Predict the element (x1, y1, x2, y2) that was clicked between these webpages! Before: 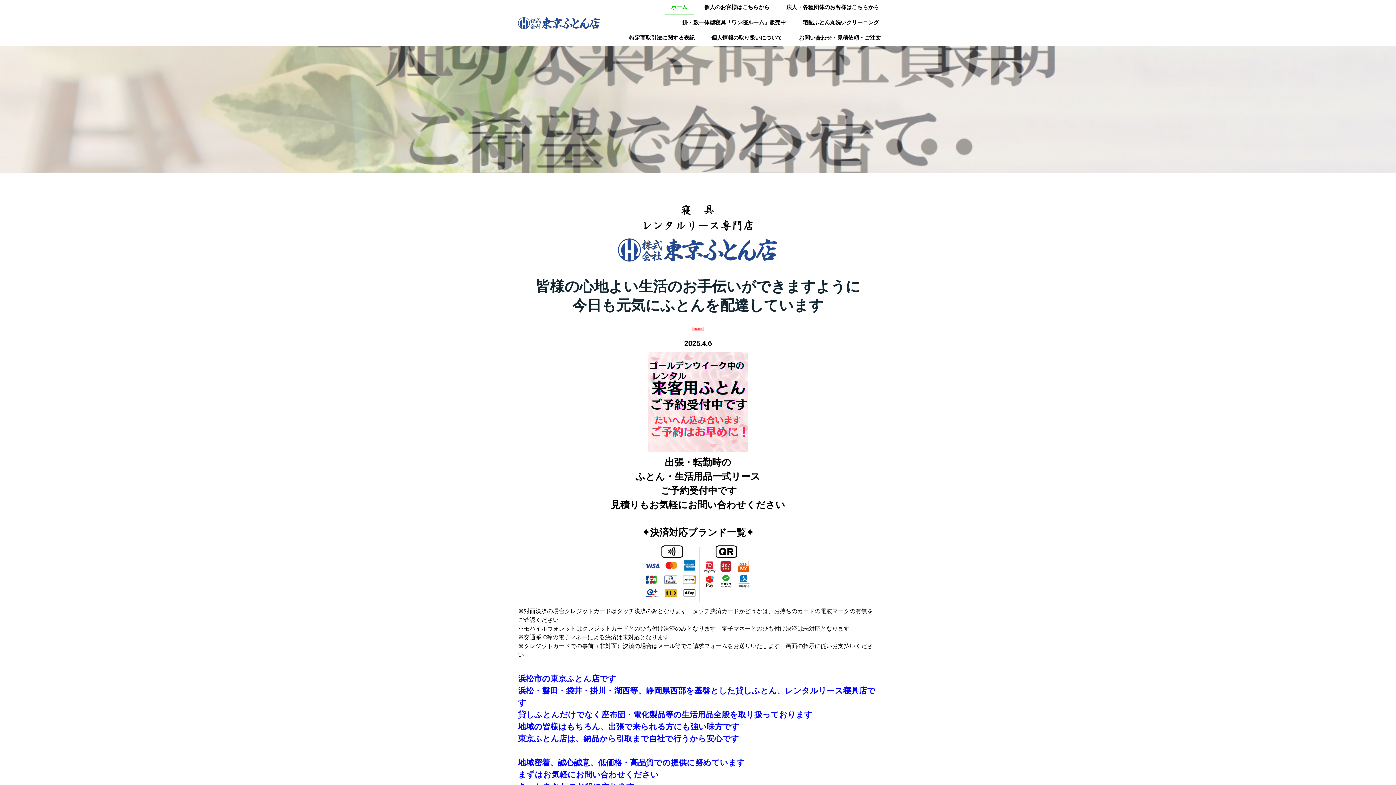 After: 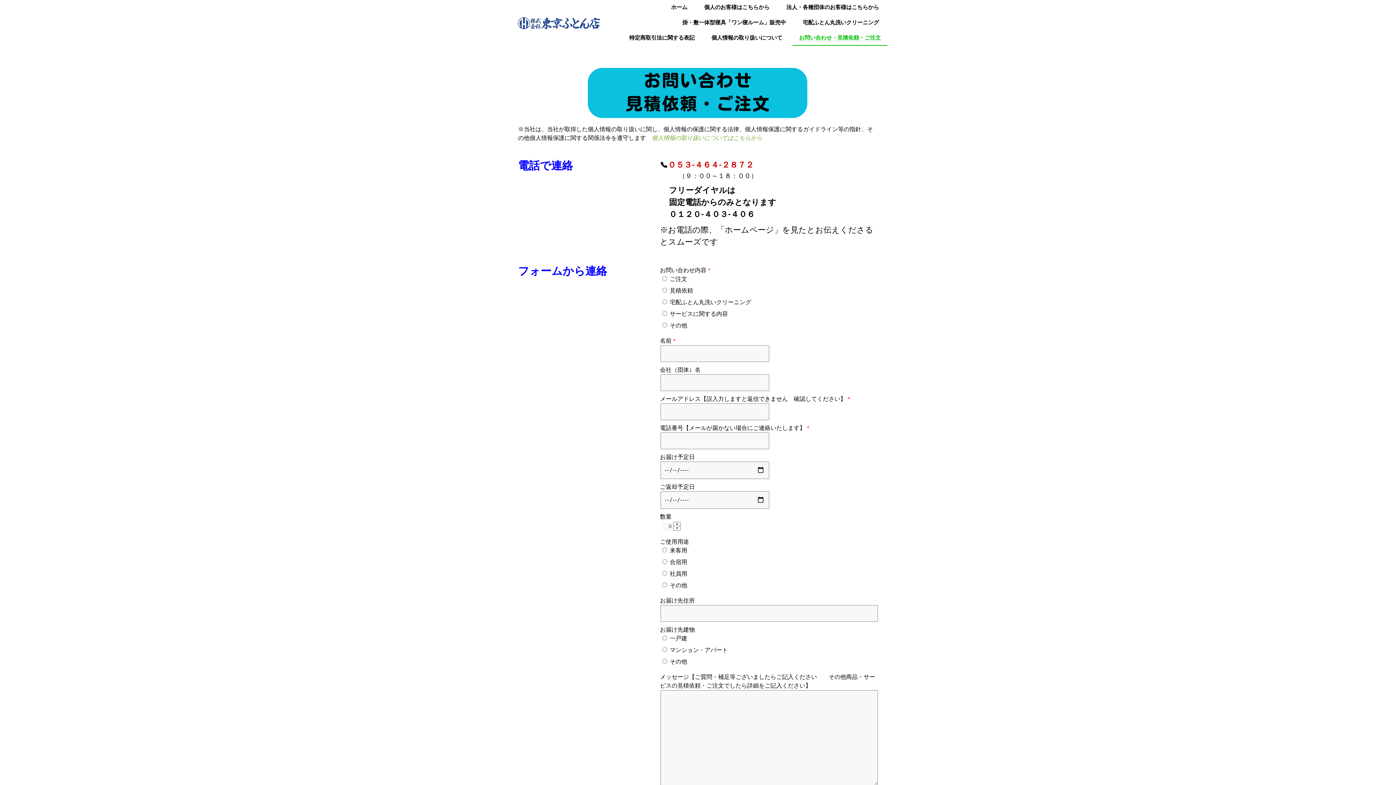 Action: bbox: (792, 30, 887, 45) label: お問い合わせ・見積依頼・ご注文